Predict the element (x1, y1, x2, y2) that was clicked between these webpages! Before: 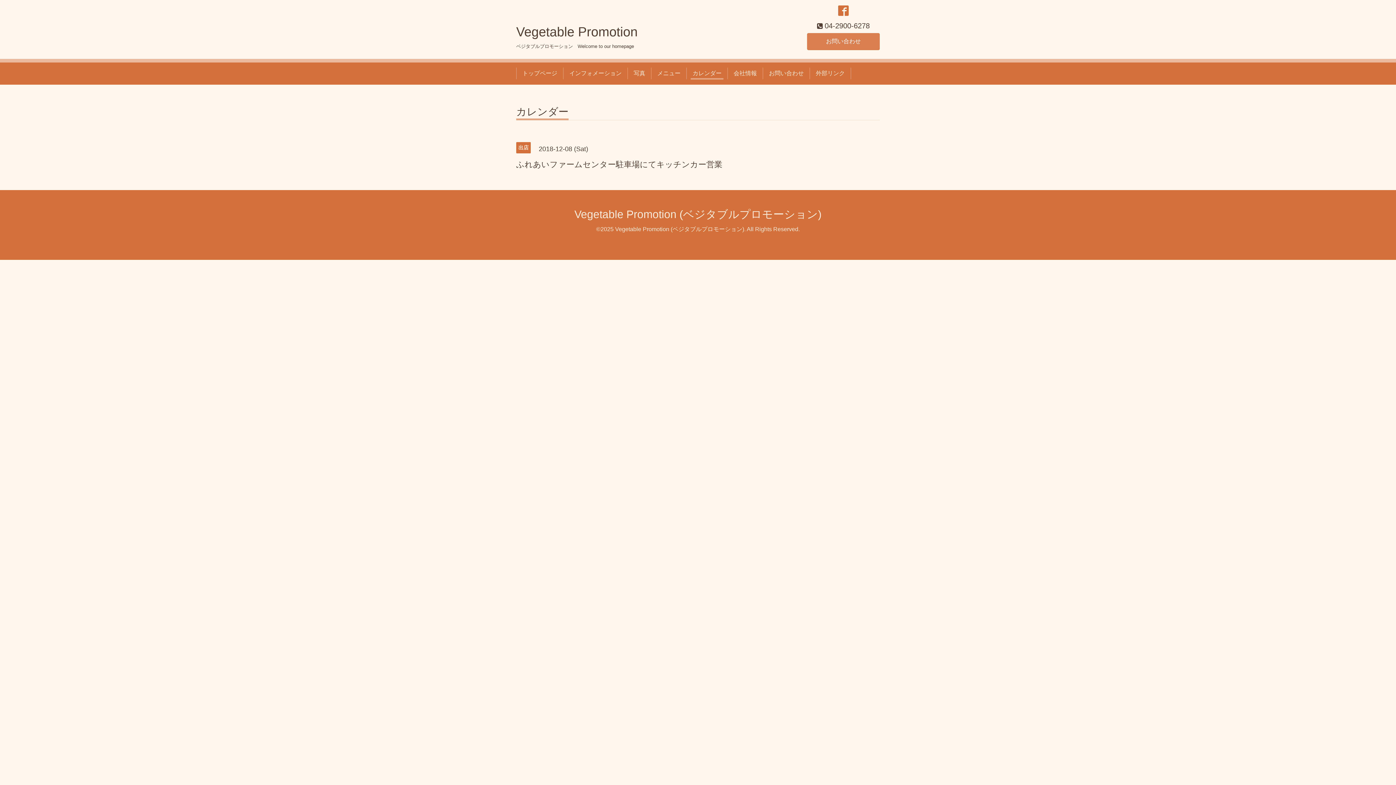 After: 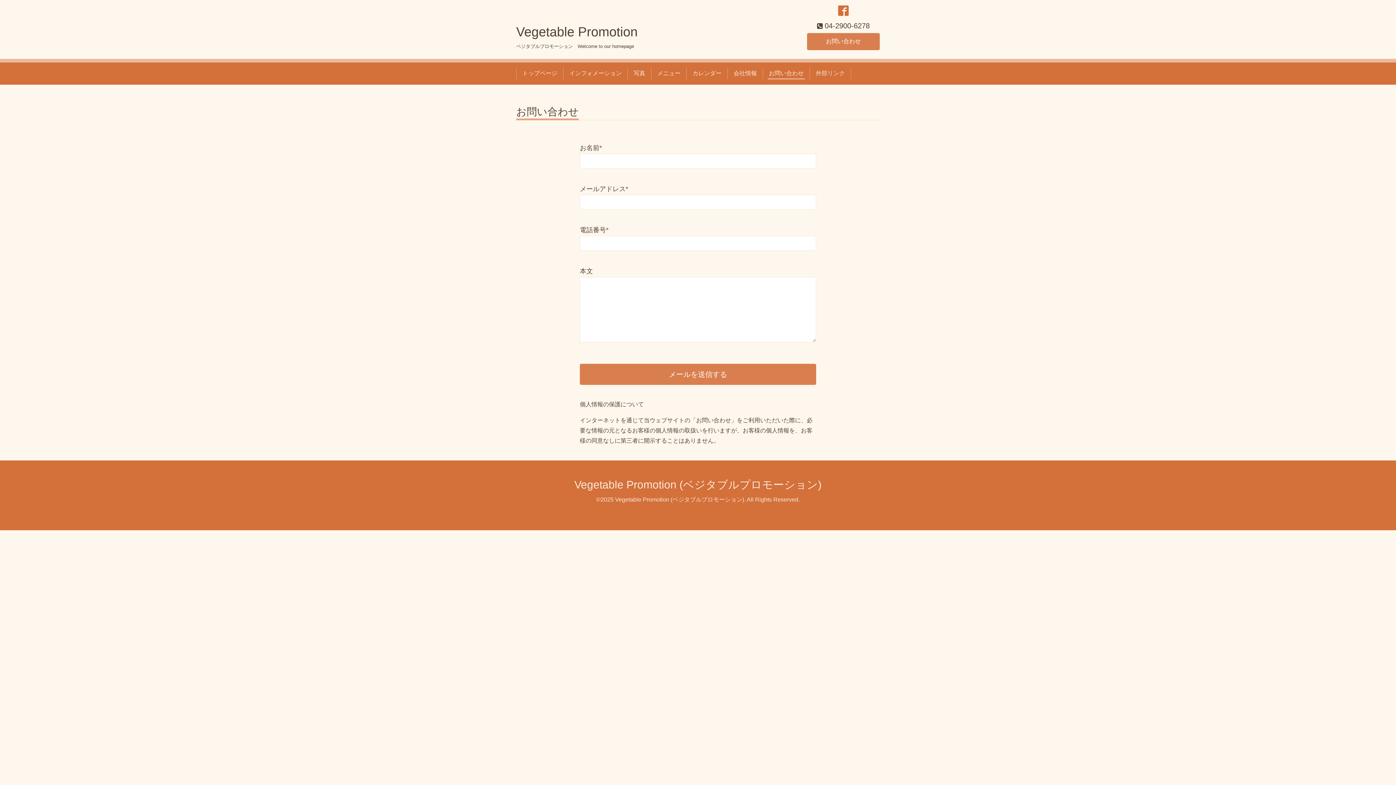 Action: label: お問い合わせ bbox: (807, 33, 880, 50)